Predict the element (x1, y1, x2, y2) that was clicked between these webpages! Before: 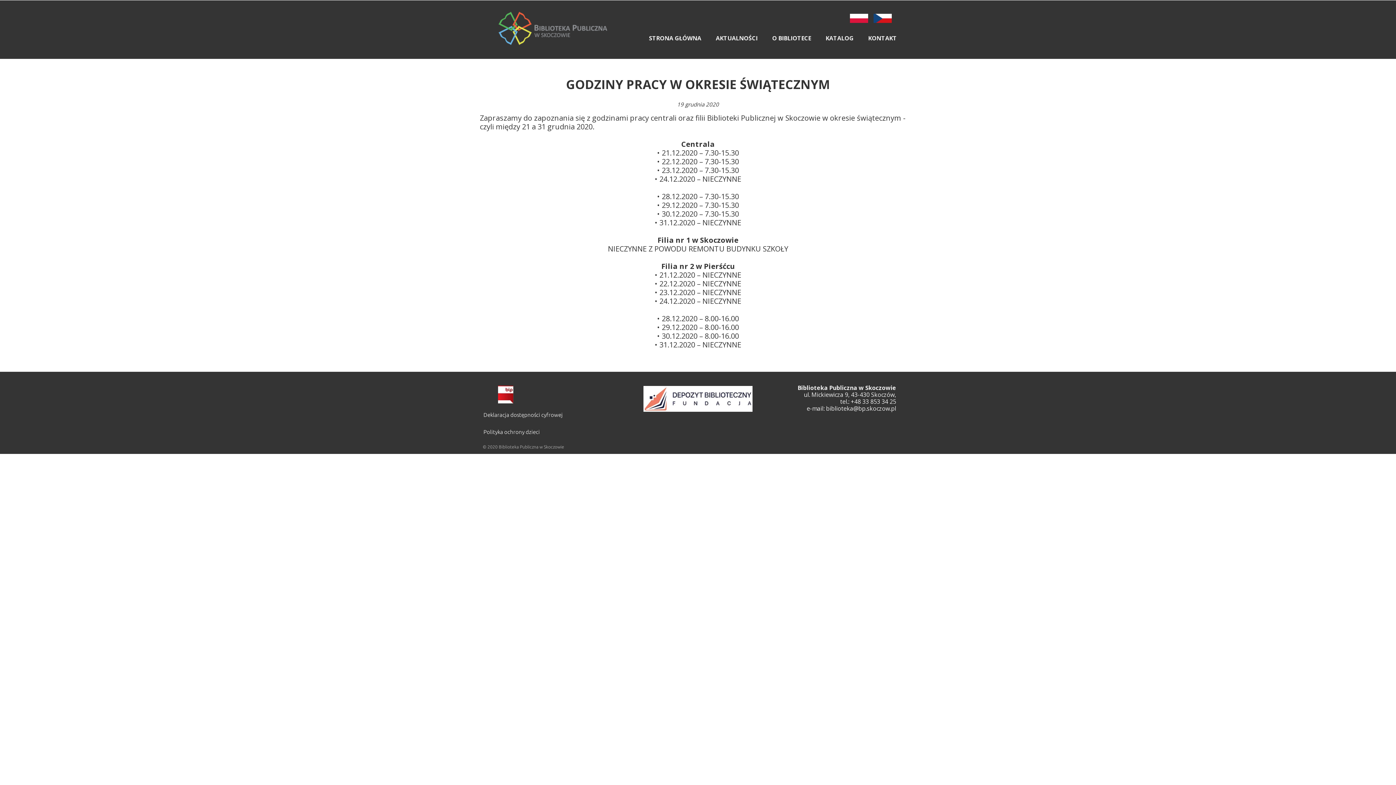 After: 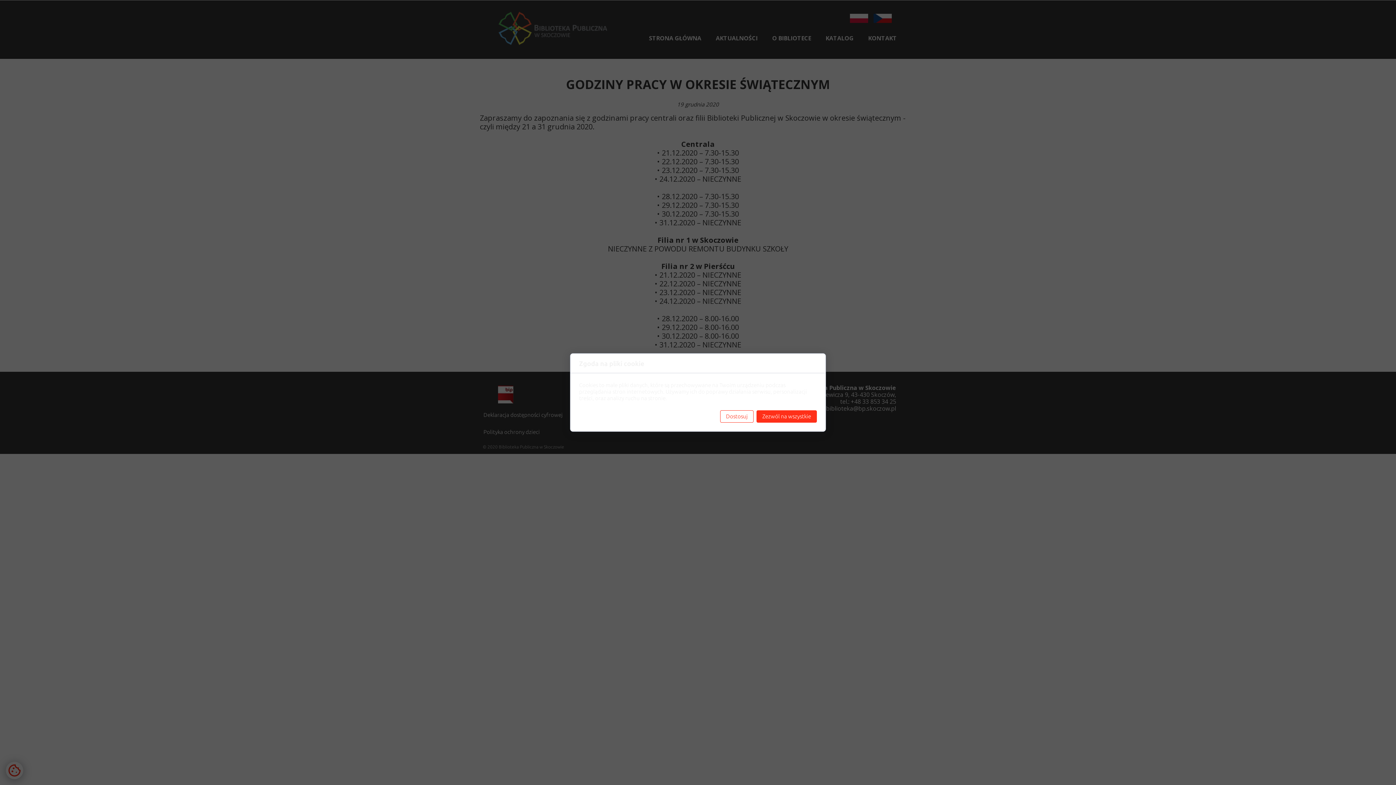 Action: bbox: (765, 31, 818, 45) label: O BIBLIOTECE